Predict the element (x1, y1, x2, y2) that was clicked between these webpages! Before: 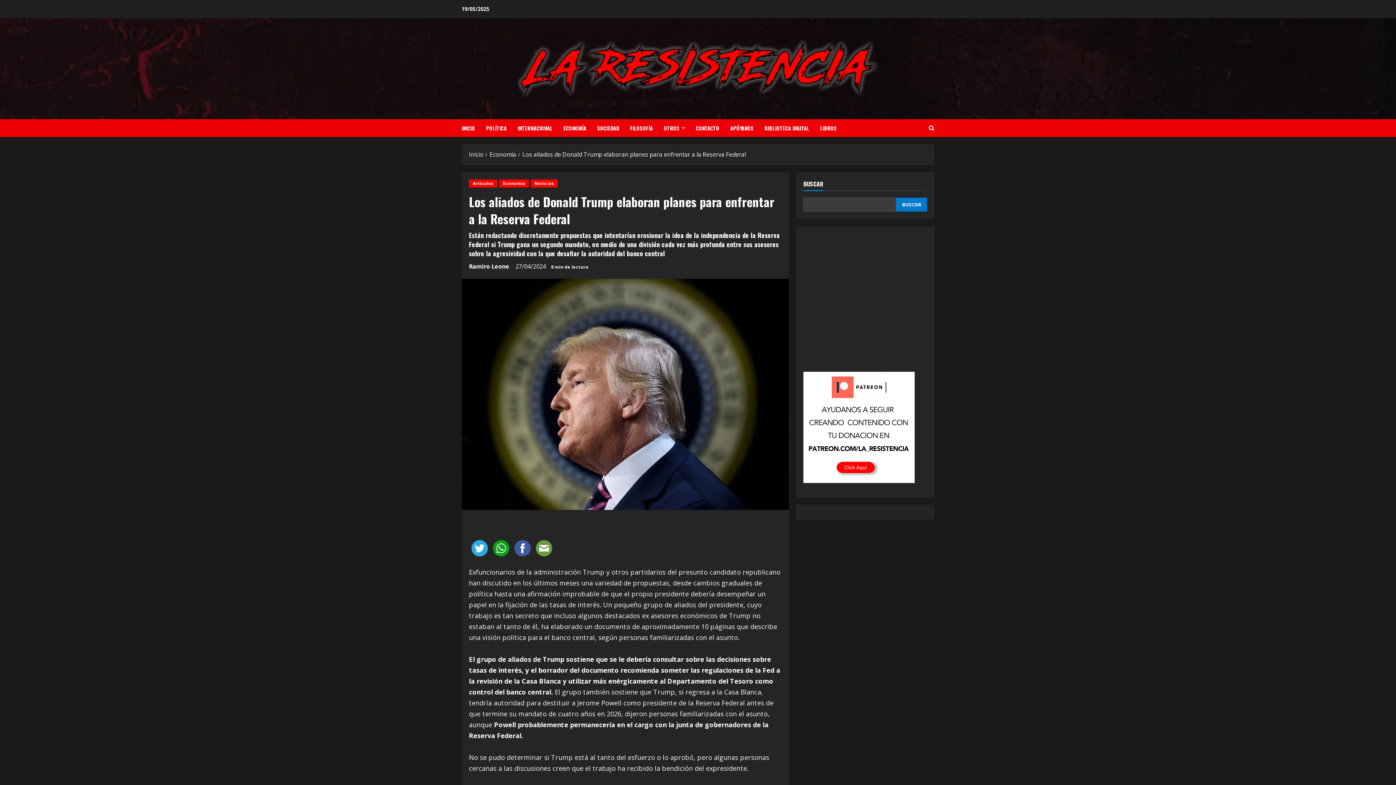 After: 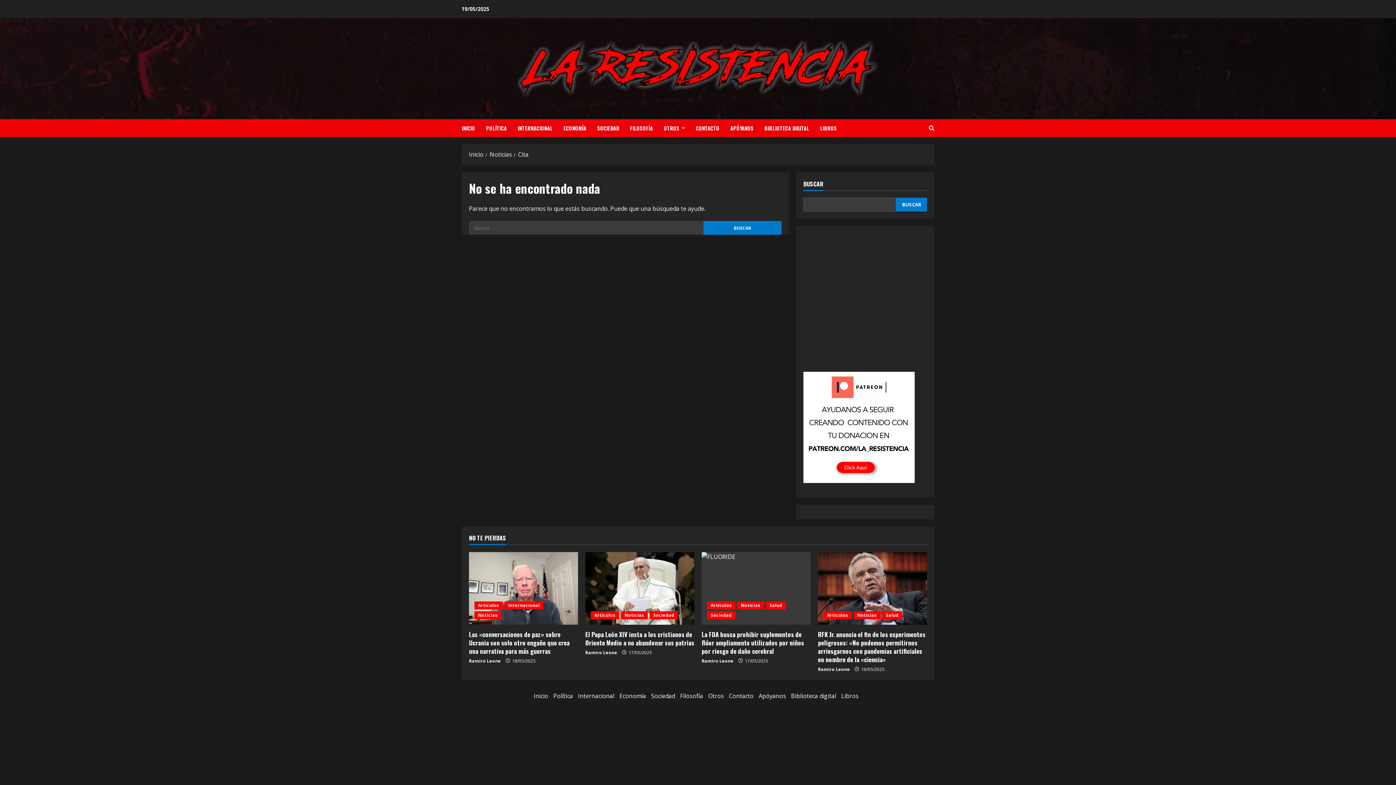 Action: label: OTROS bbox: (658, 119, 690, 137)